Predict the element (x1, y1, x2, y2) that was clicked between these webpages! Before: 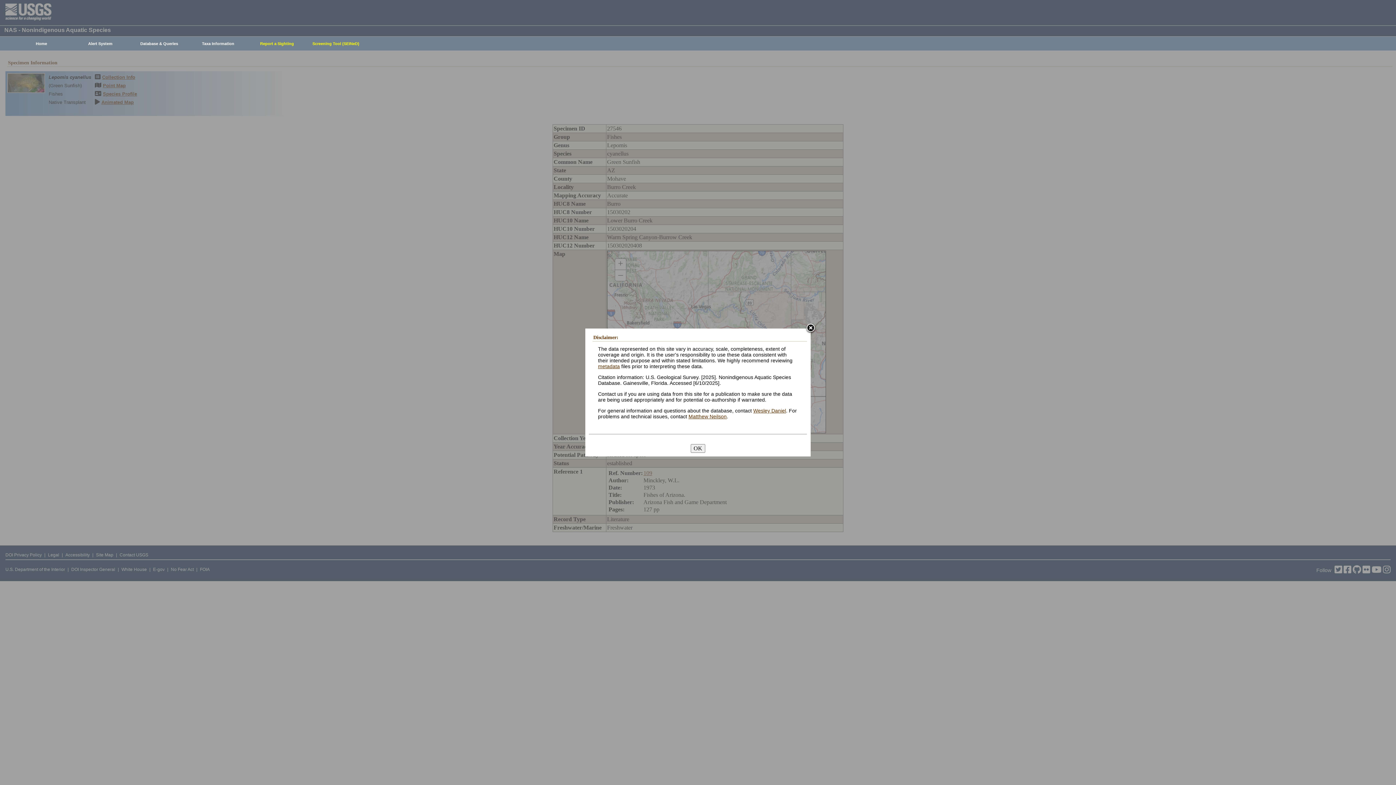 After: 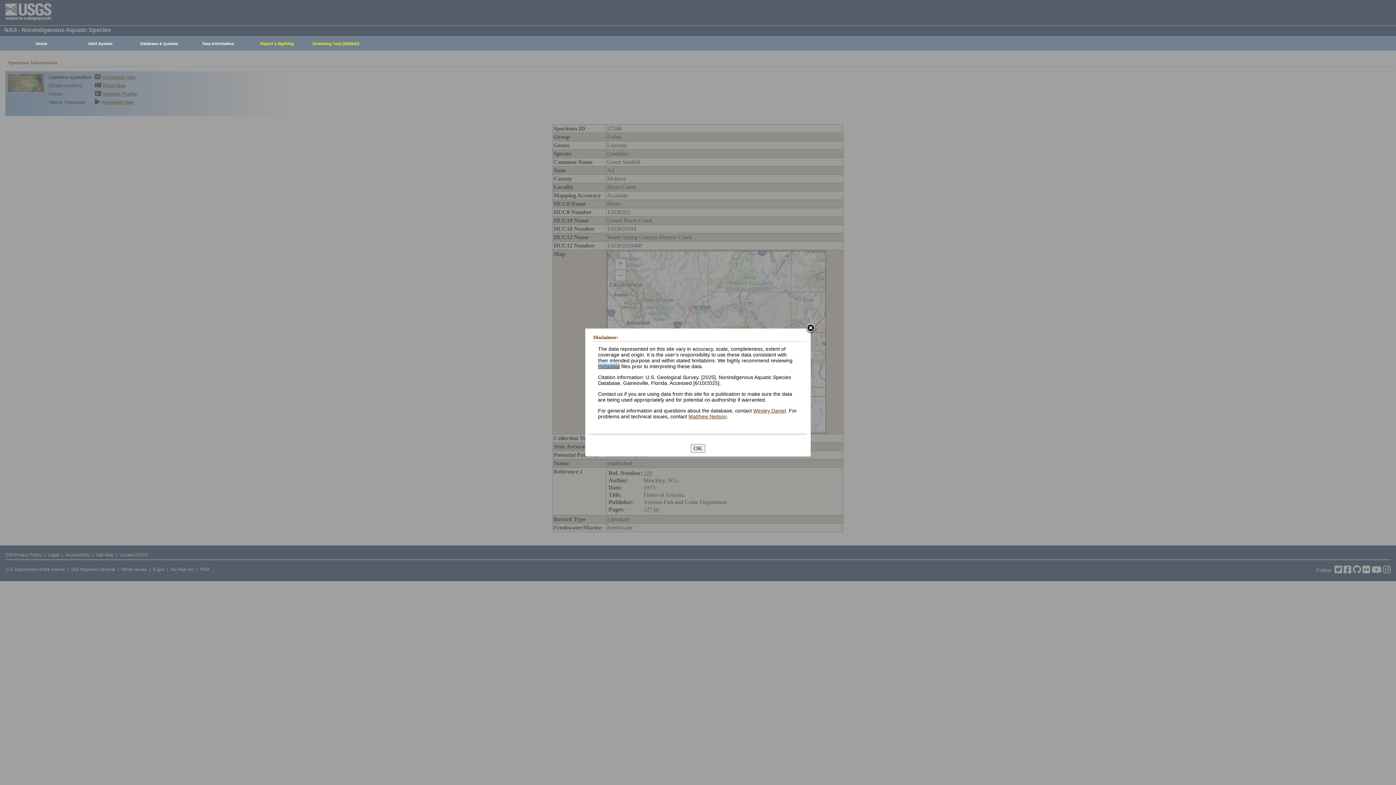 Action: label: metadata bbox: (598, 363, 620, 369)